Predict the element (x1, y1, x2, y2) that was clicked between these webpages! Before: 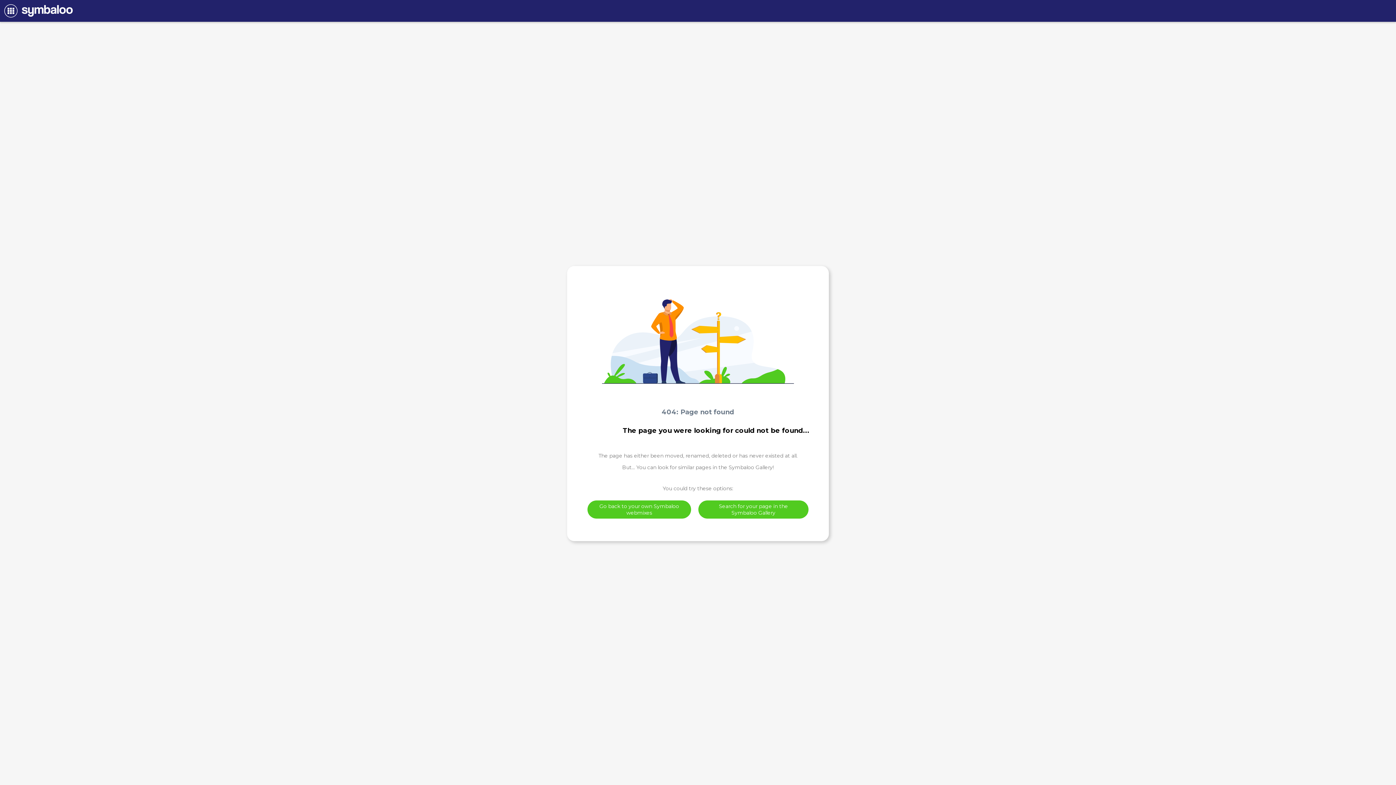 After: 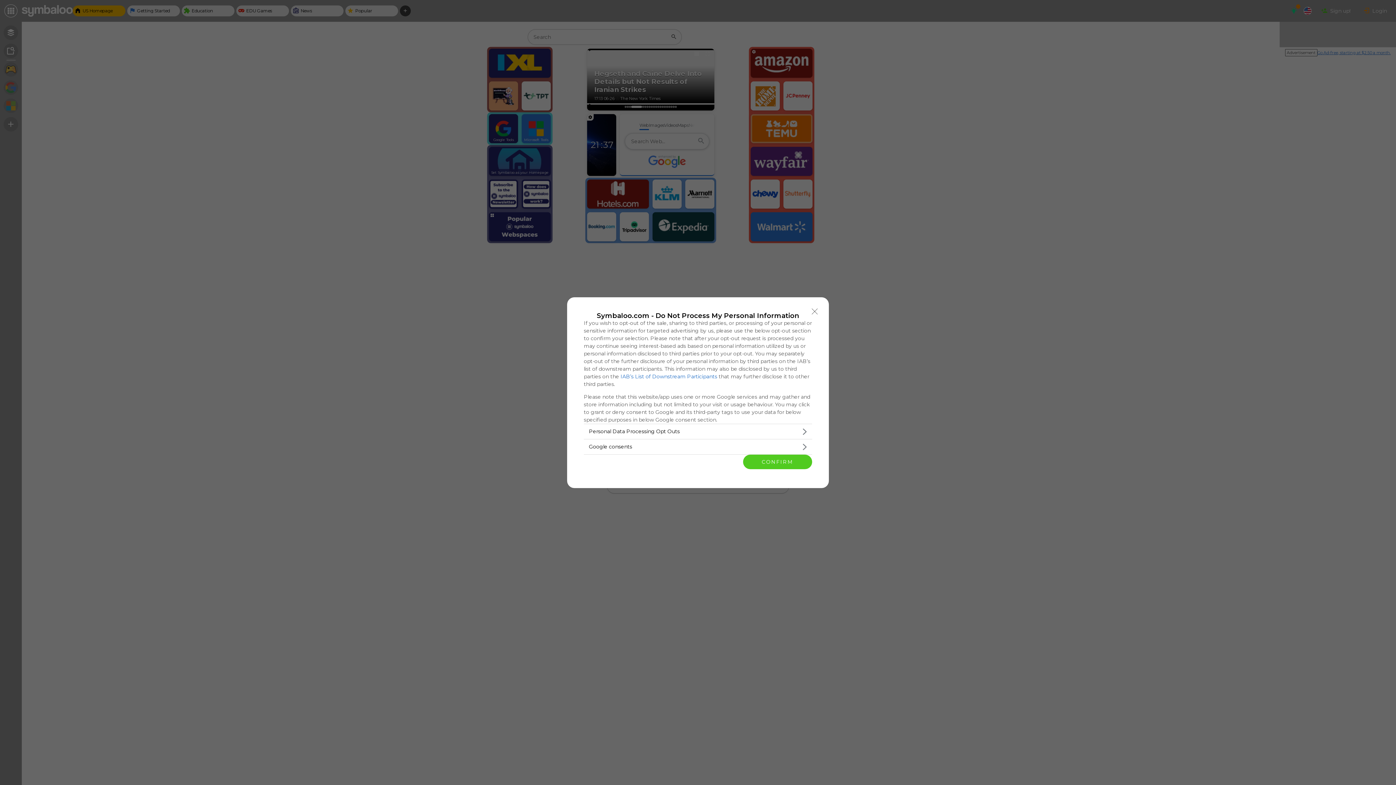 Action: bbox: (1, 1, 72, 20)